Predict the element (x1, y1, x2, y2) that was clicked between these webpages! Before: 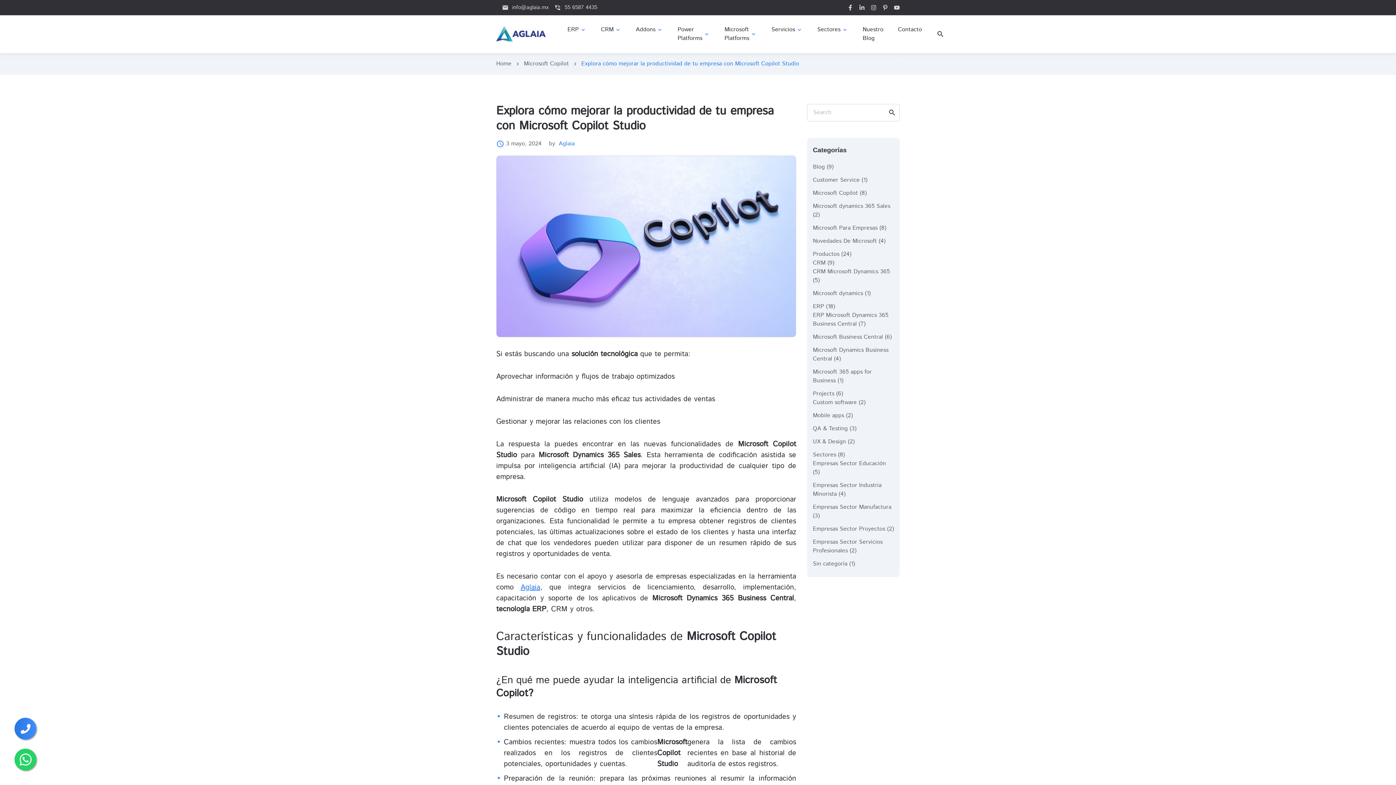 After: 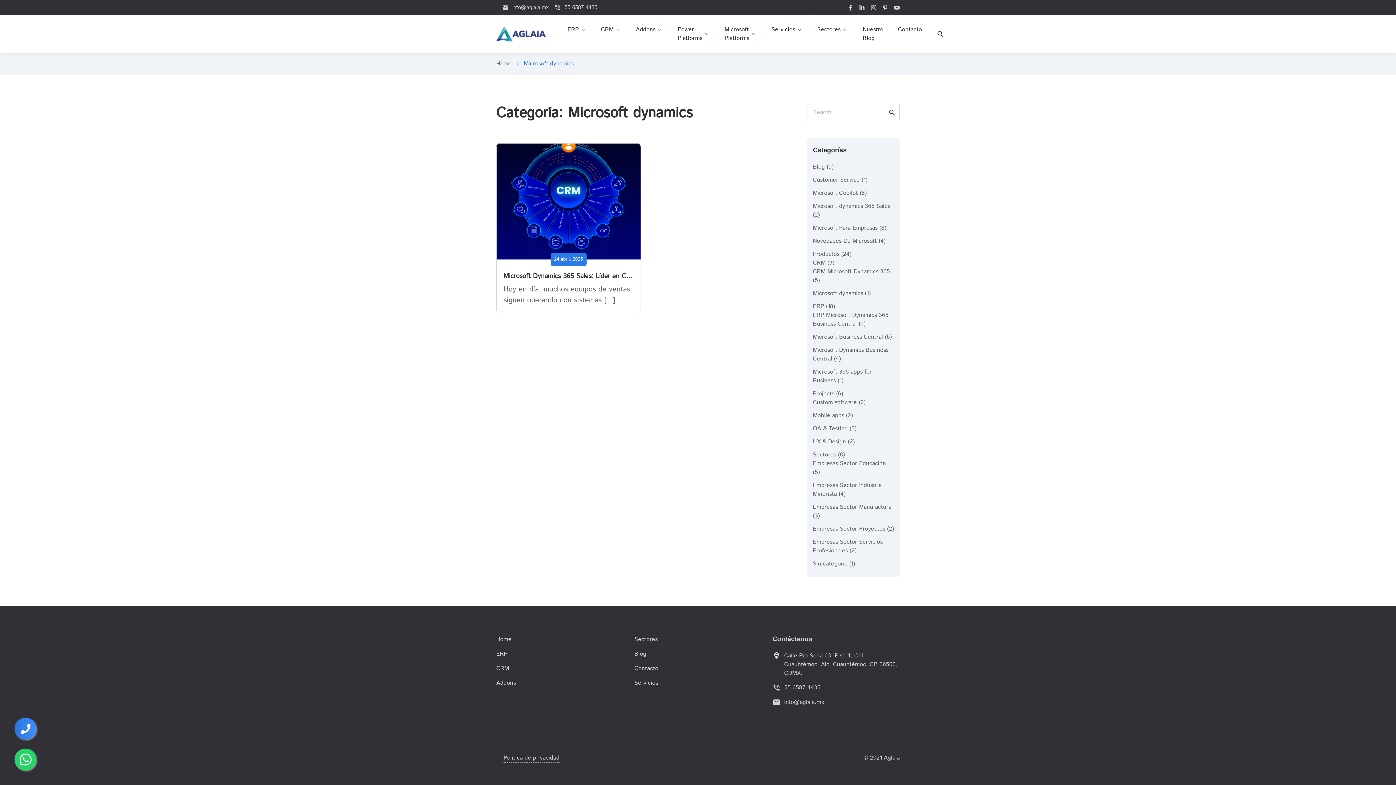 Action: bbox: (813, 289, 863, 297) label: Microsoft dynamics